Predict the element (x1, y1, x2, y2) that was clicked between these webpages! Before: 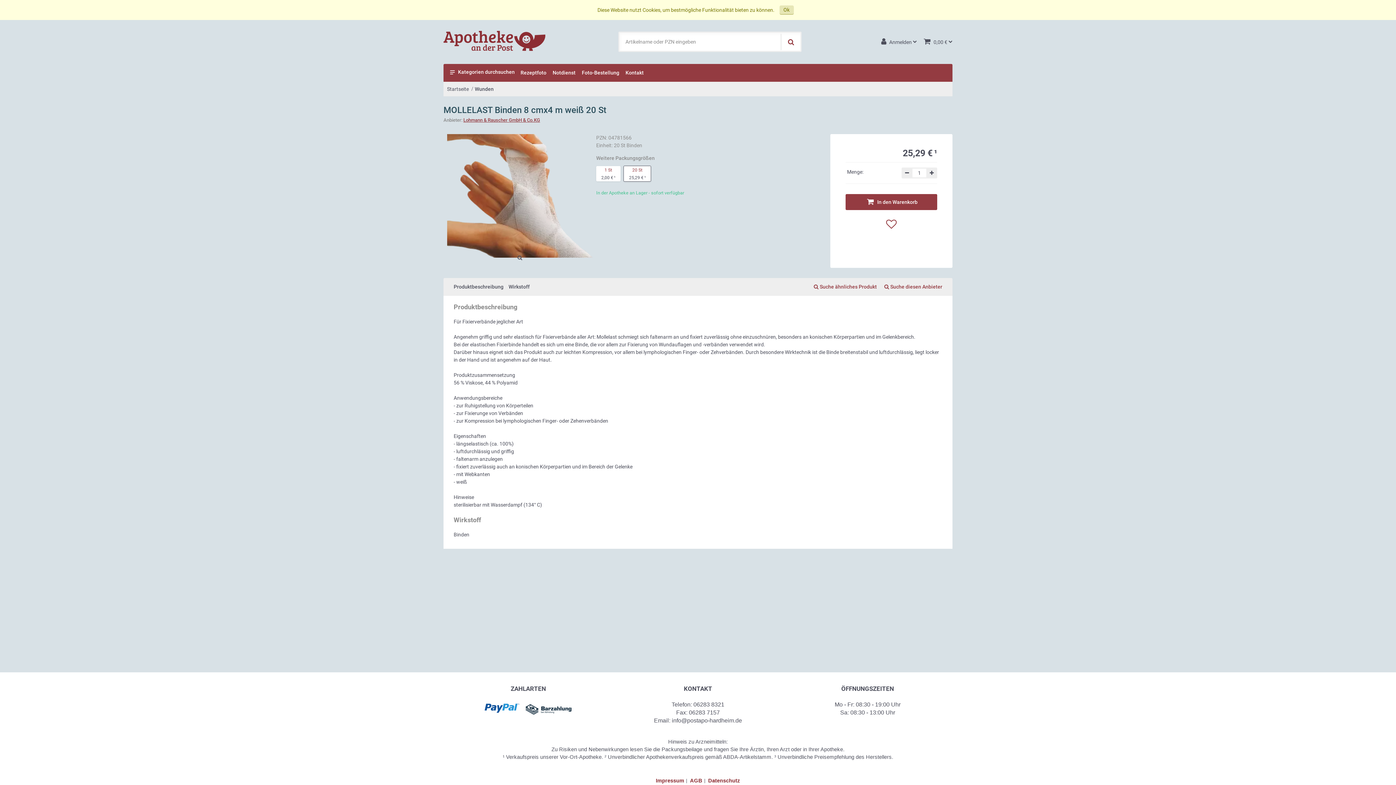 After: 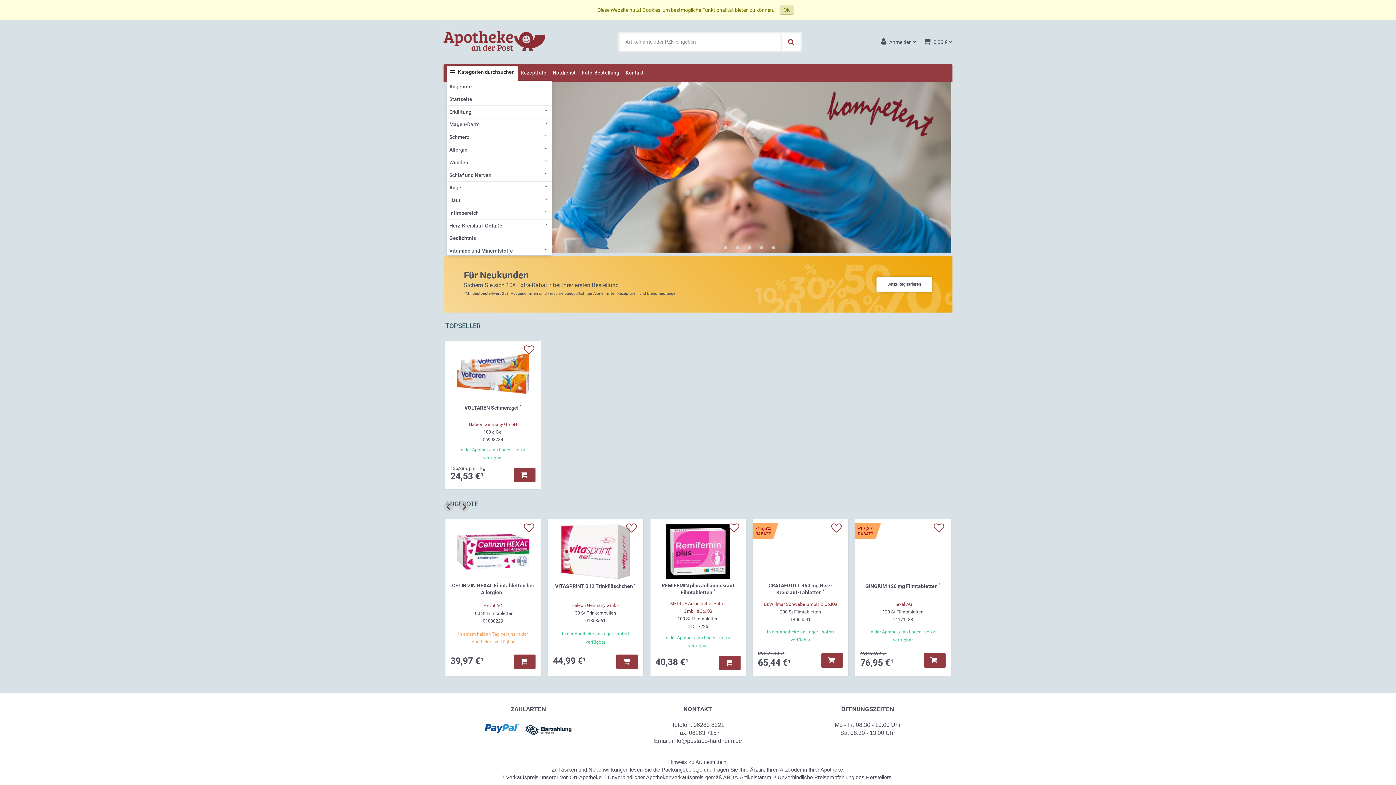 Action: label: Startseite bbox: (447, 86, 468, 91)